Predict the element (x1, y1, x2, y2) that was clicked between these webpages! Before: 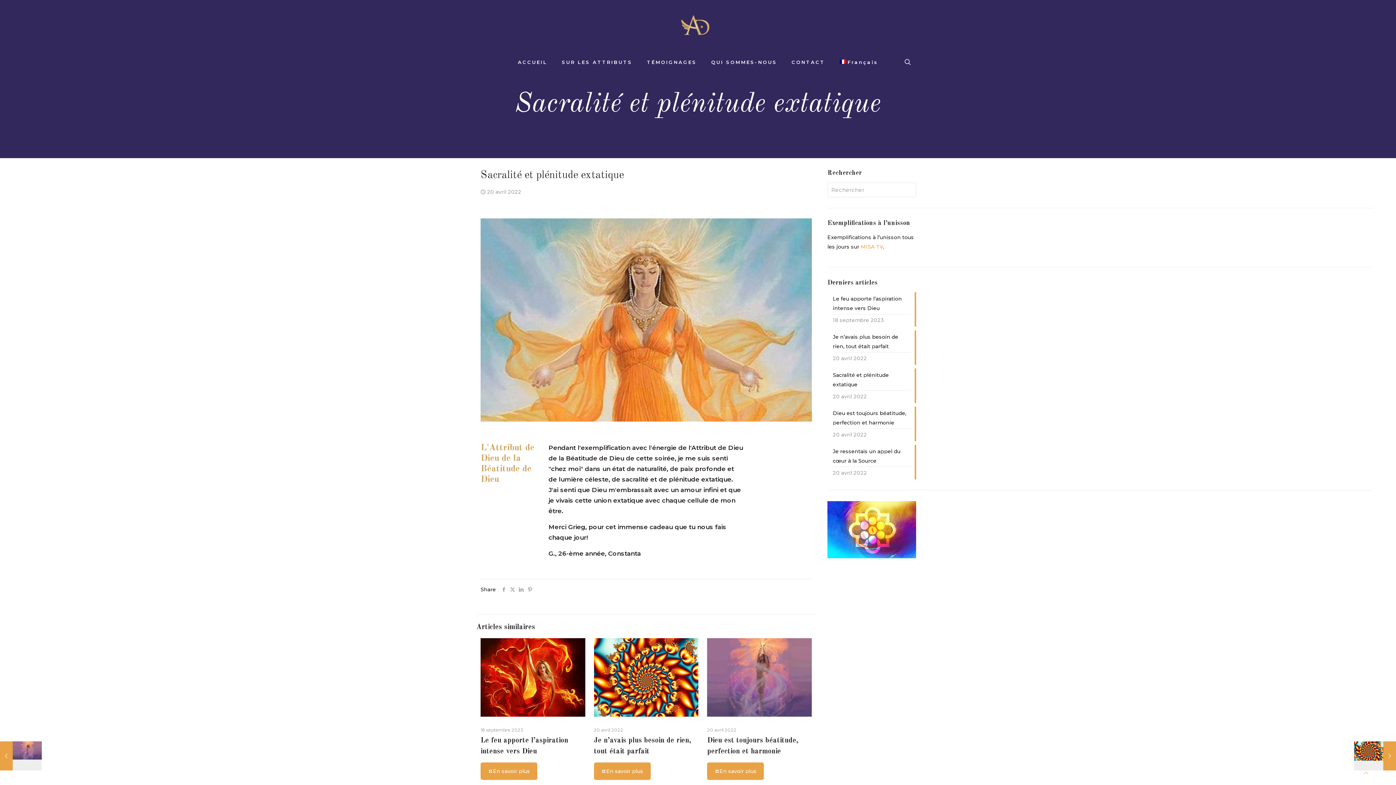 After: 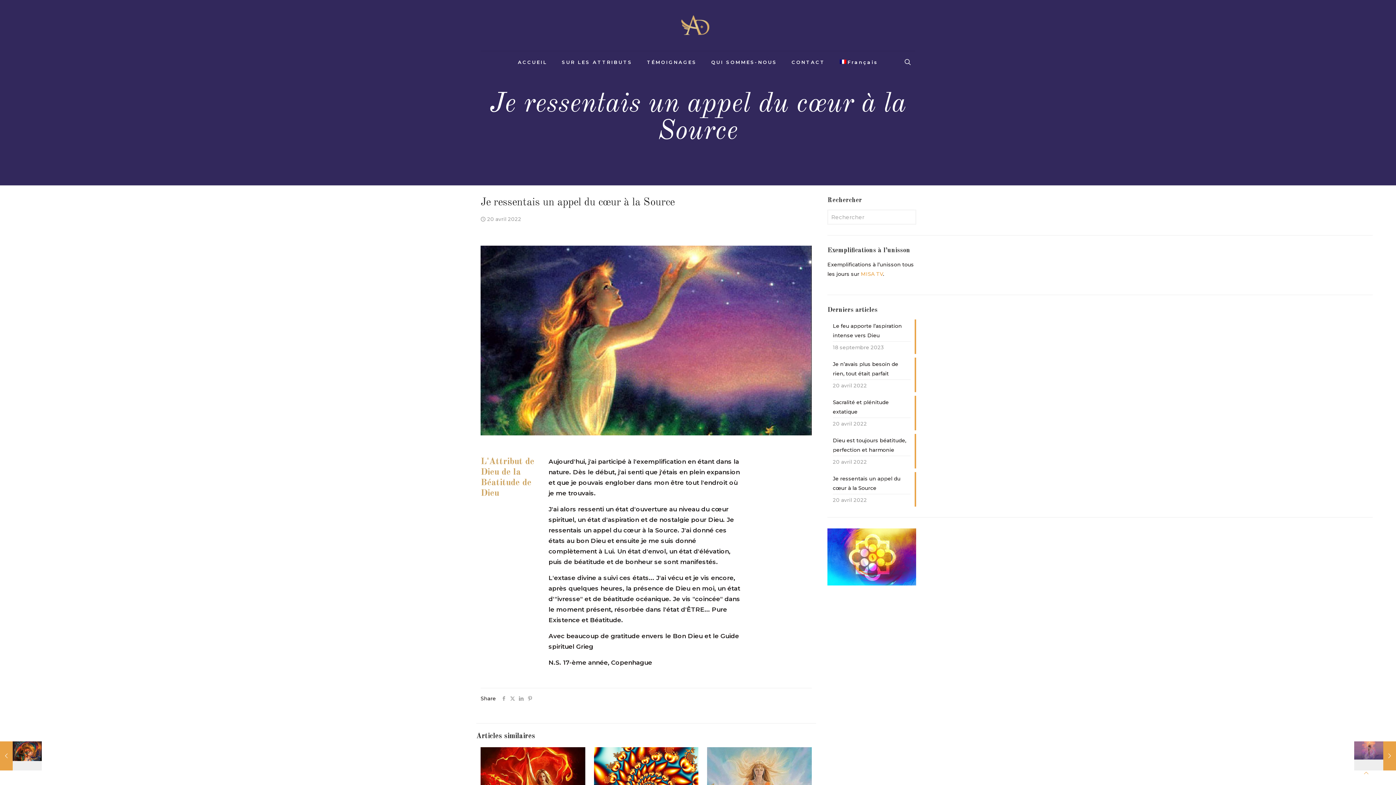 Action: label: Je ressentais un appel du cœur à la Source bbox: (833, 446, 910, 467)